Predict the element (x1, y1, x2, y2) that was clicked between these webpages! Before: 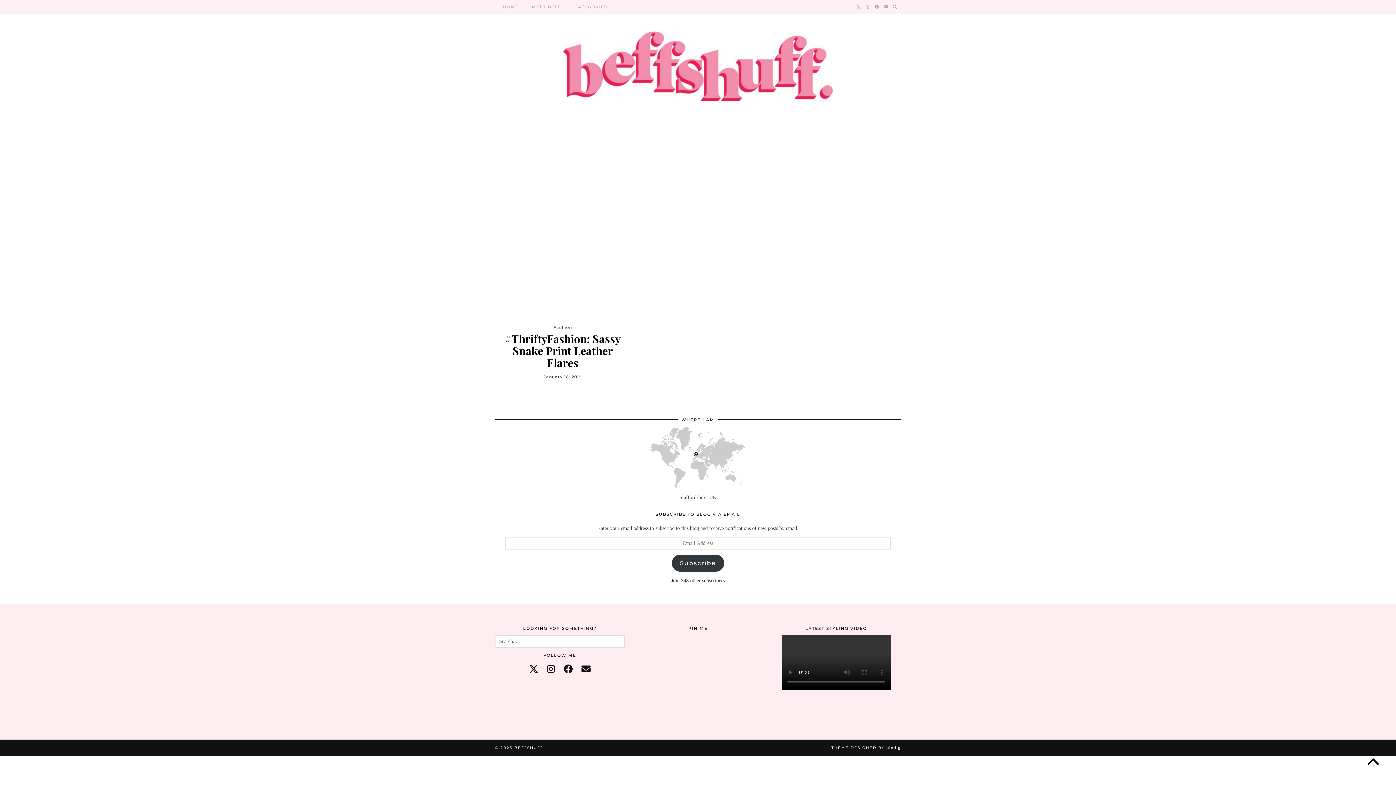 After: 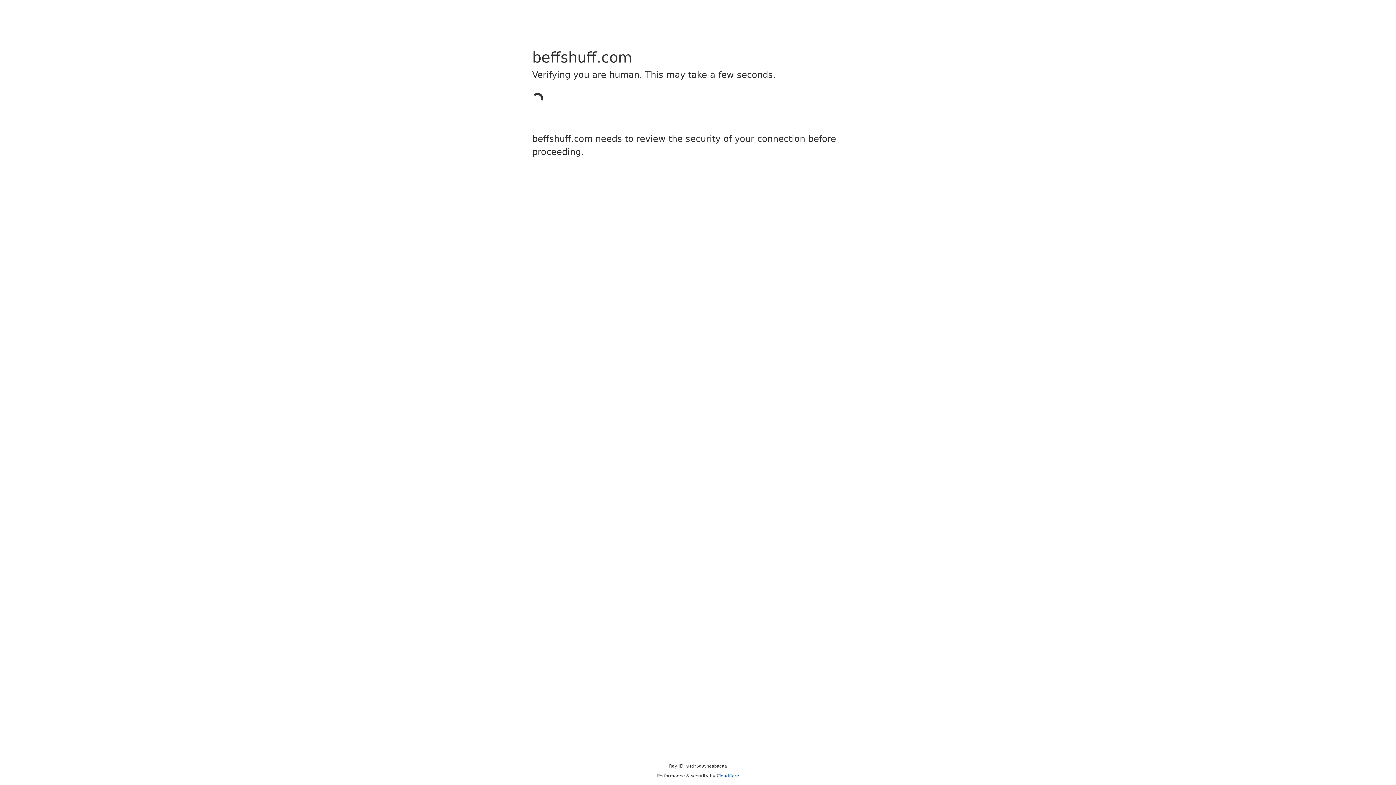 Action: bbox: (499, 148, 626, 319)